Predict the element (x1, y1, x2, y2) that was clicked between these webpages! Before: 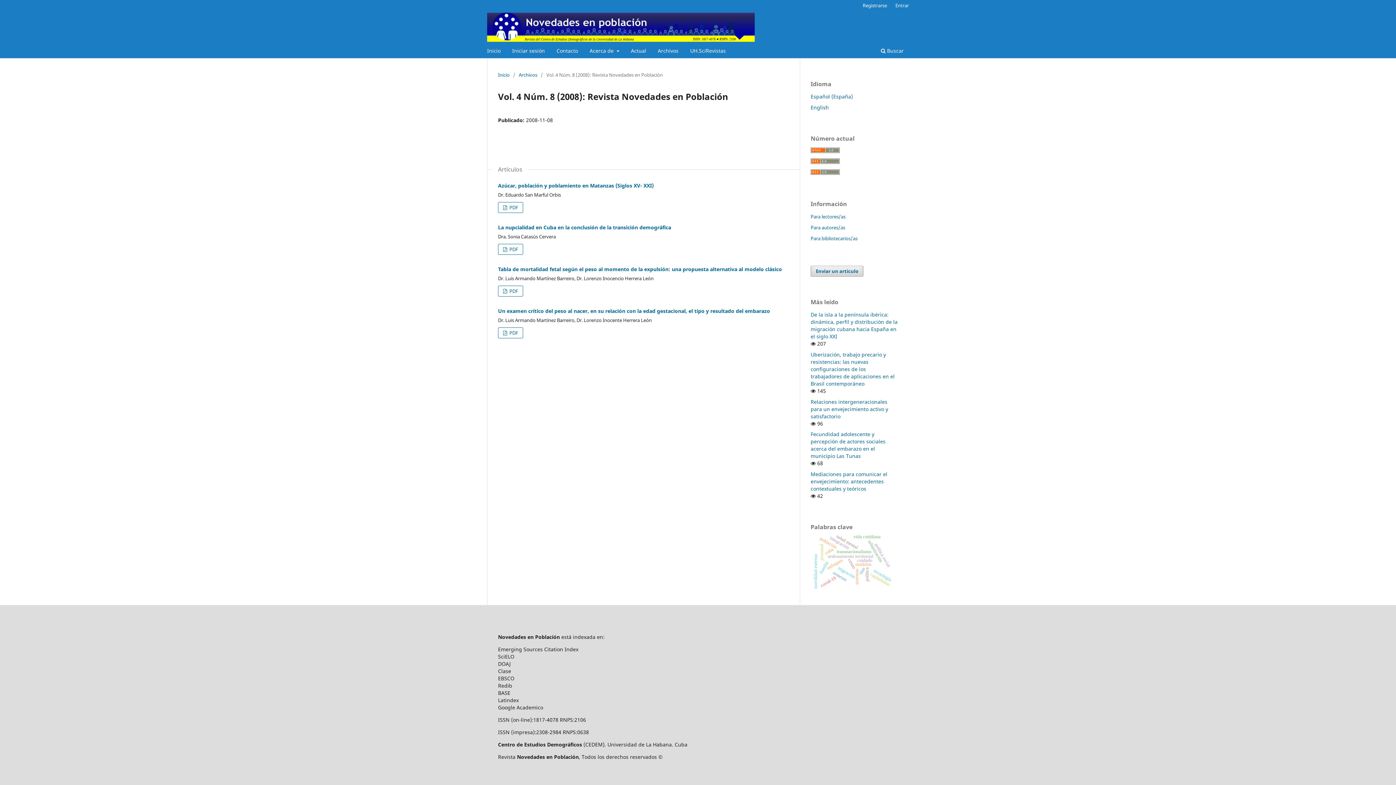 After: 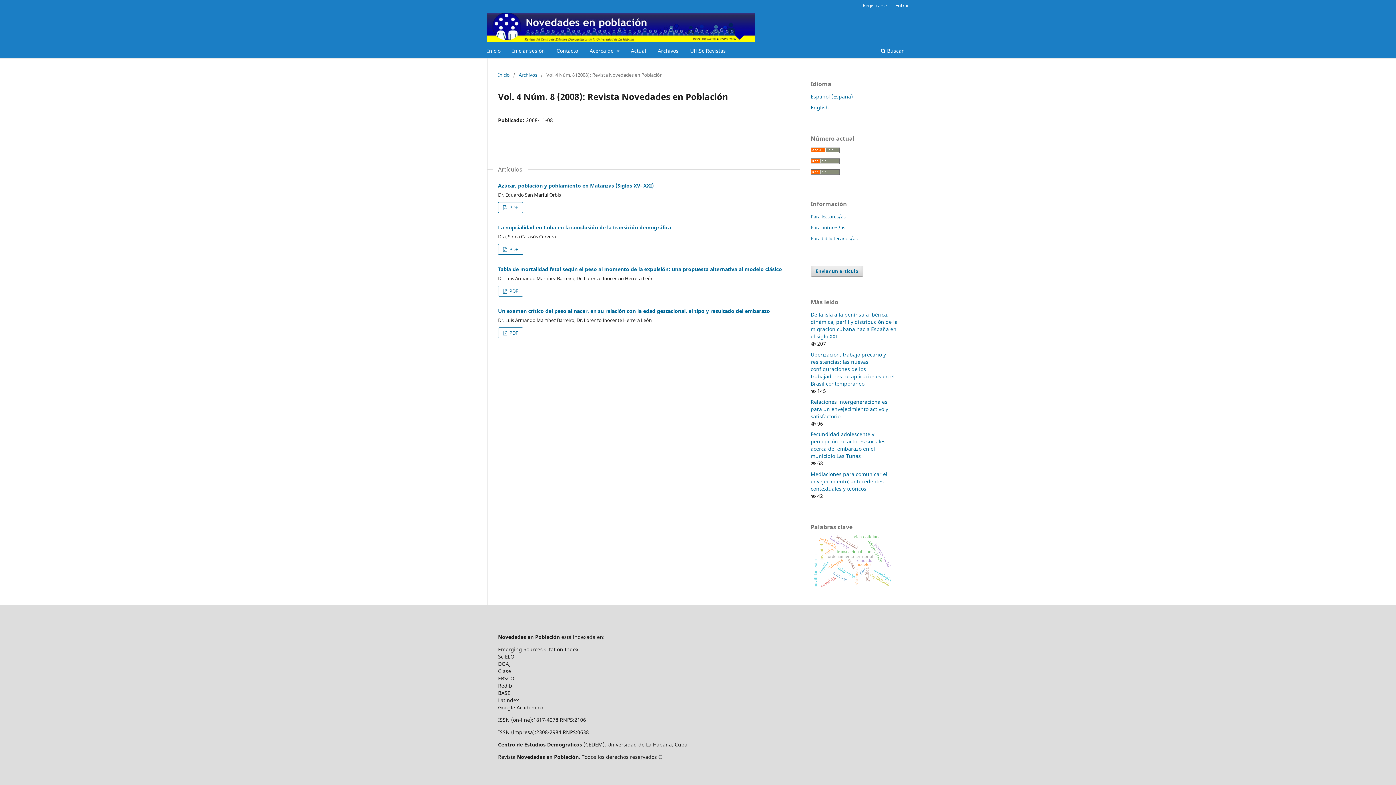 Action: bbox: (810, 169, 840, 176)